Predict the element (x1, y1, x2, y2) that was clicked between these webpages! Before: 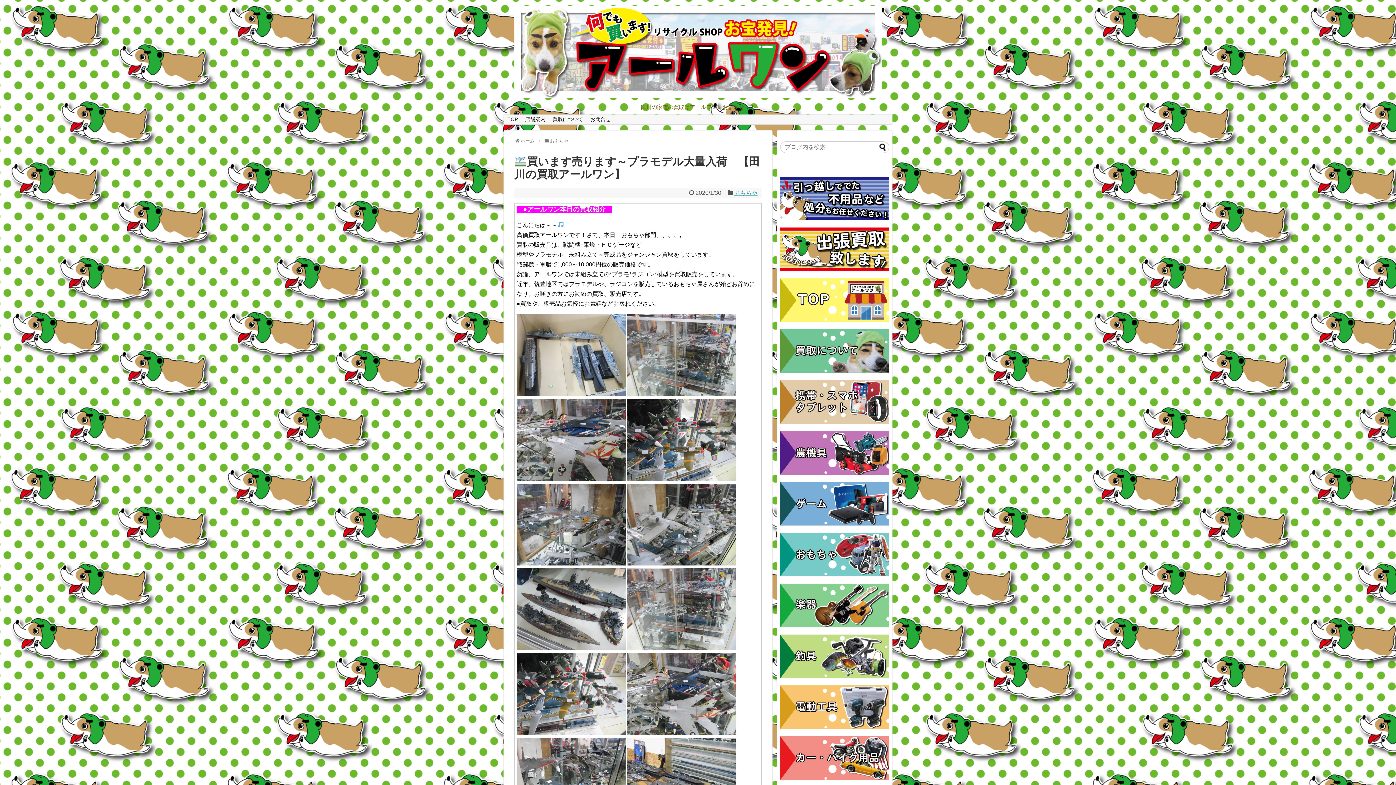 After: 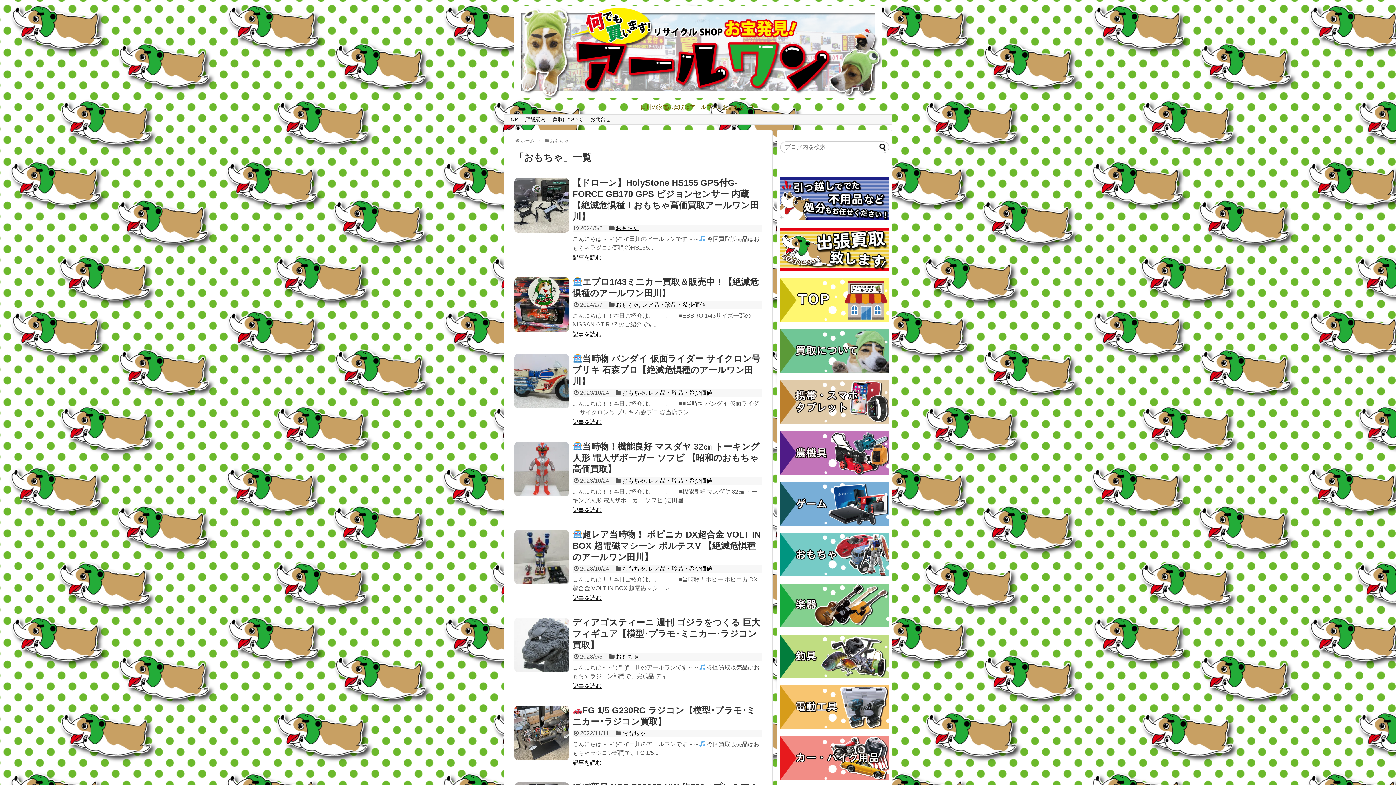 Action: bbox: (734, 189, 757, 195) label: おもちゃ